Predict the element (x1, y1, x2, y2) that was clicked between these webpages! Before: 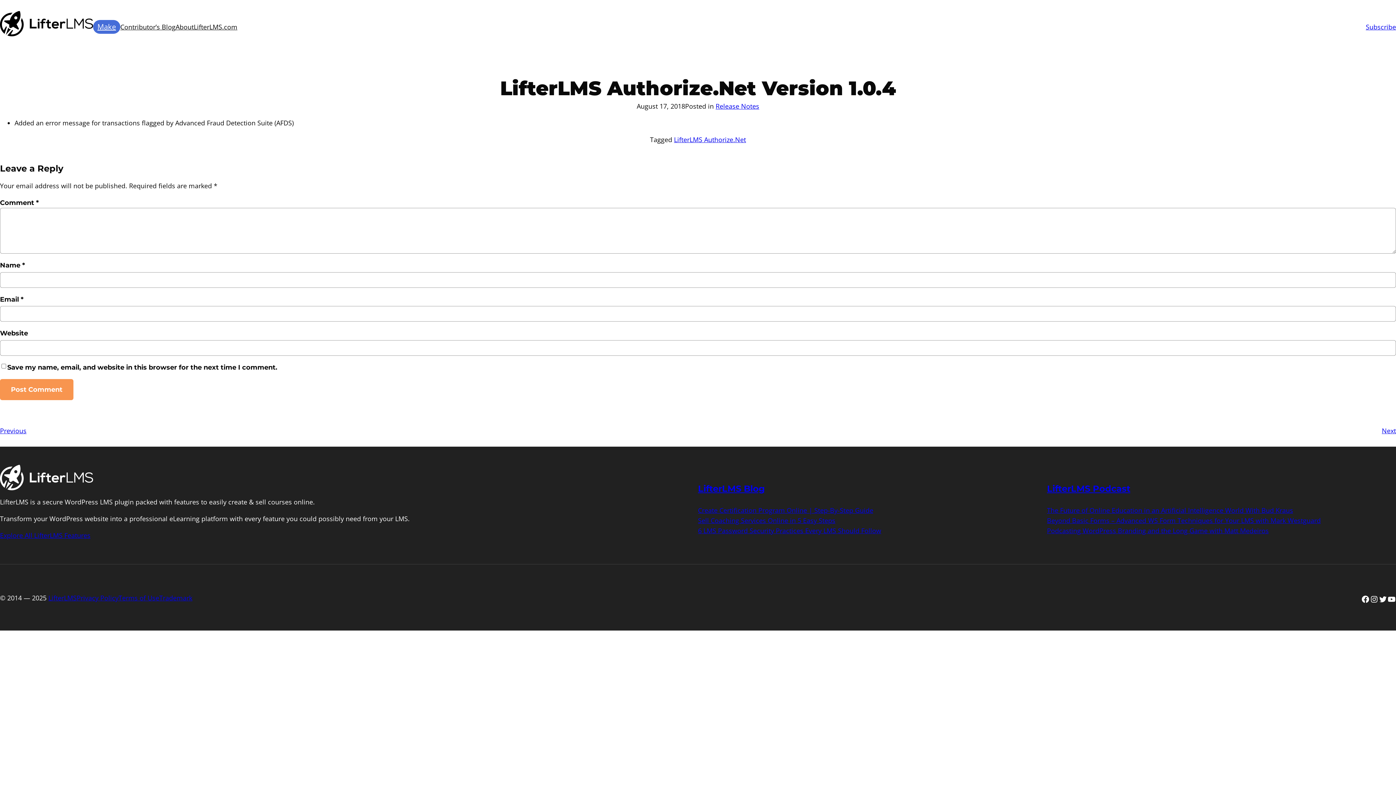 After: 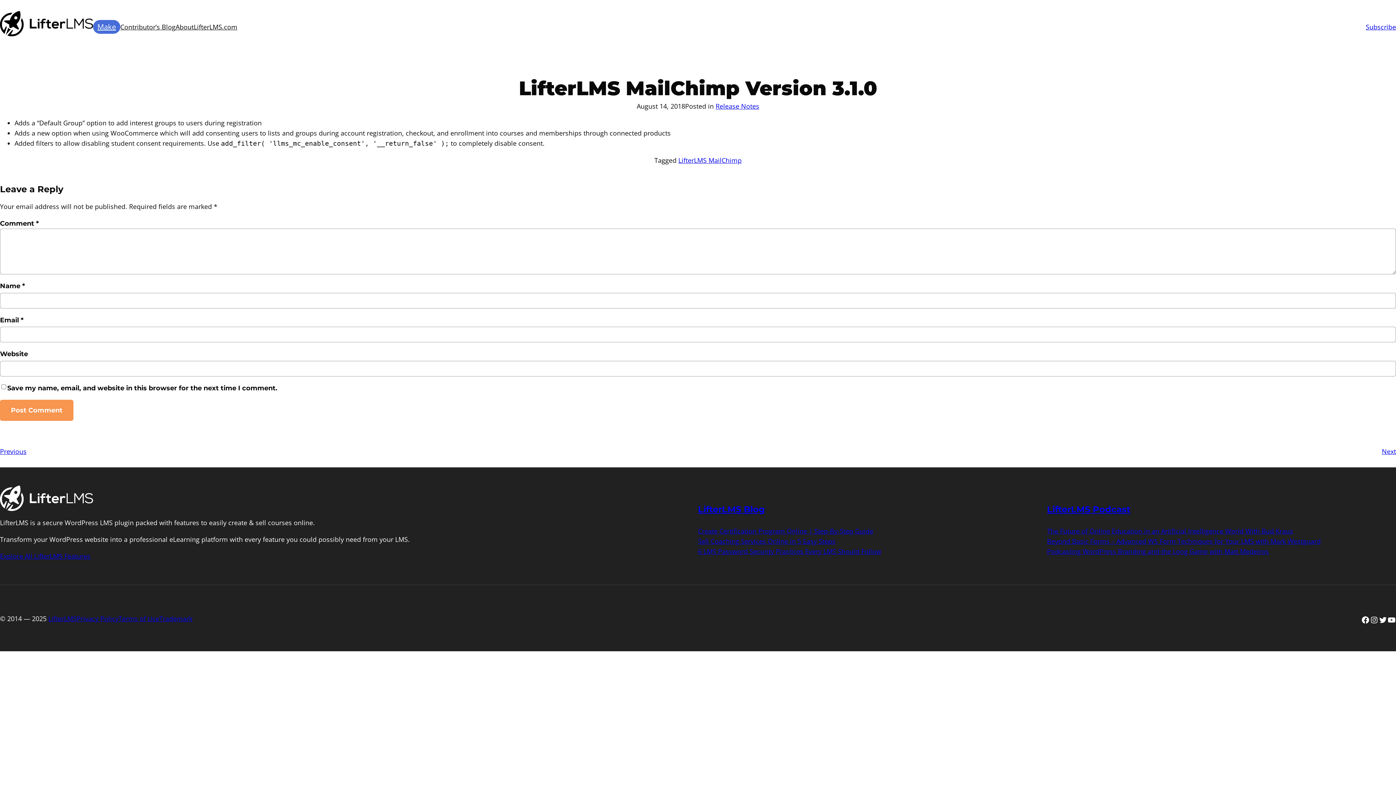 Action: bbox: (0, 426, 26, 435) label: Previous